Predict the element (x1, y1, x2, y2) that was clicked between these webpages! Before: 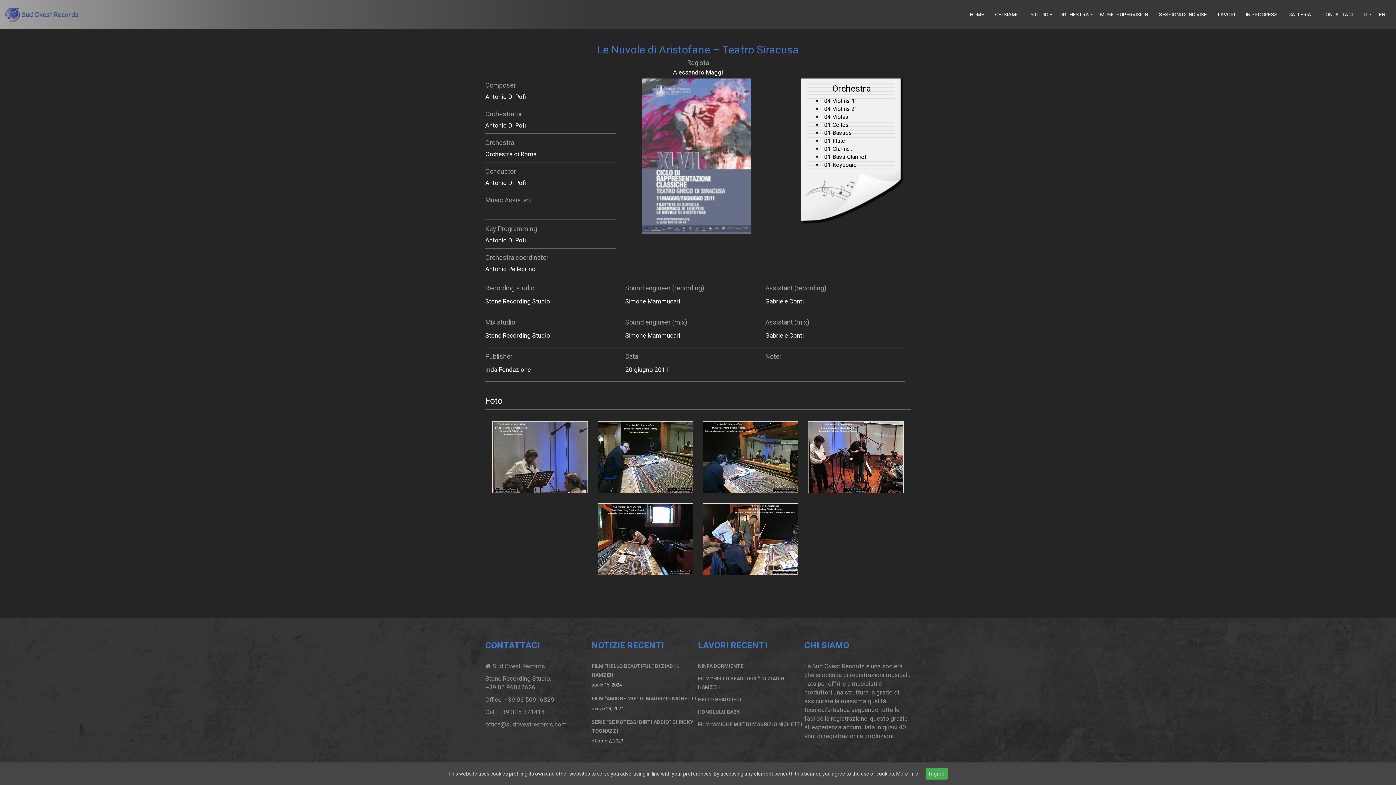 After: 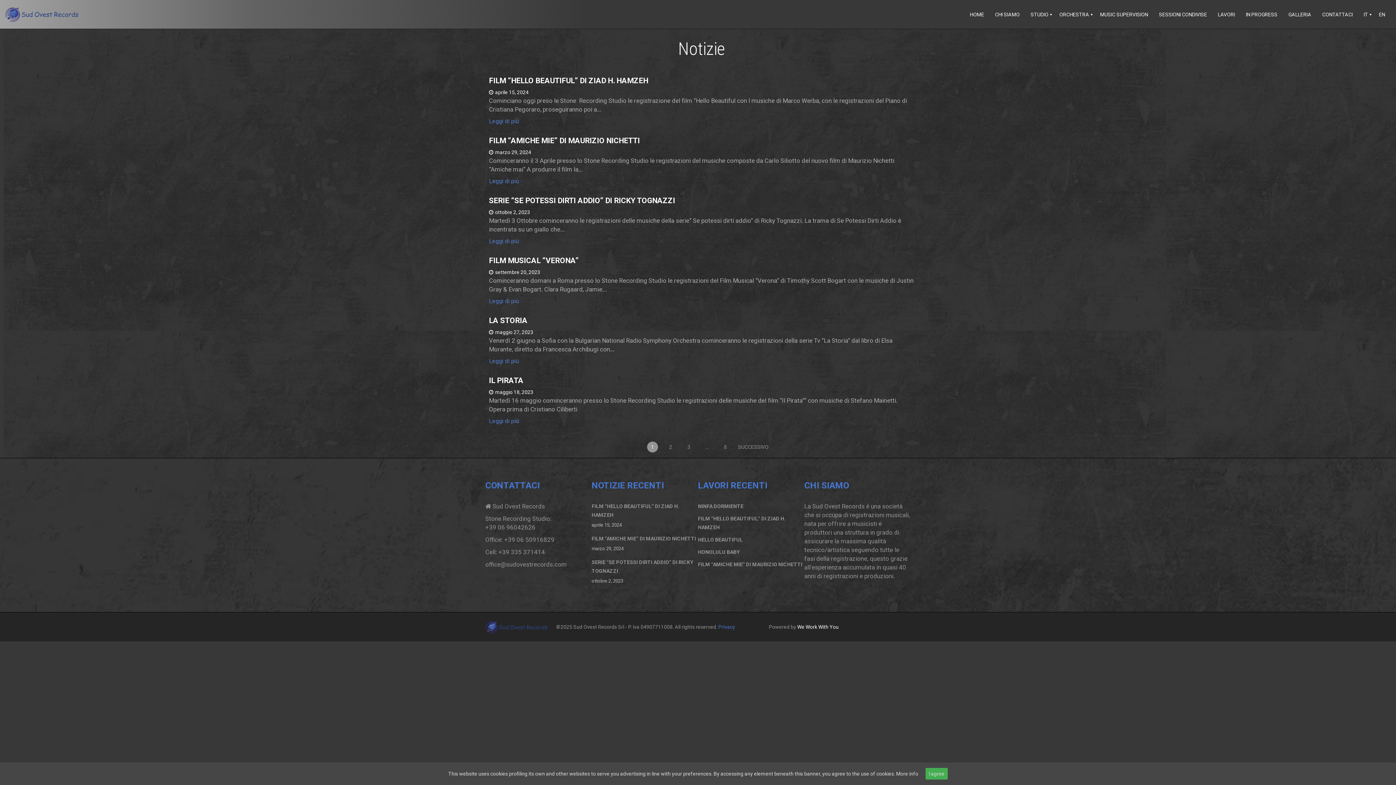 Action: bbox: (591, 640, 664, 650) label: NOTIZIE RECENTI